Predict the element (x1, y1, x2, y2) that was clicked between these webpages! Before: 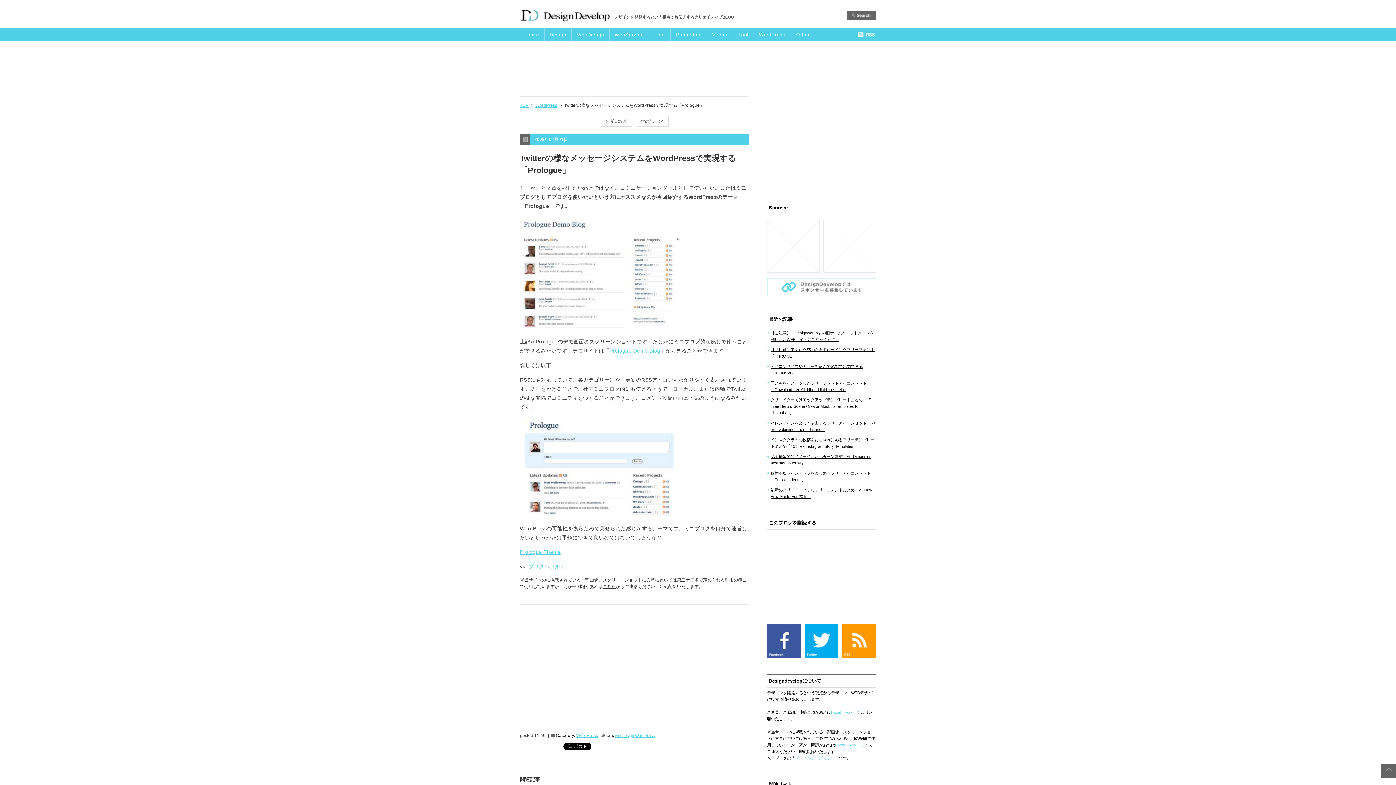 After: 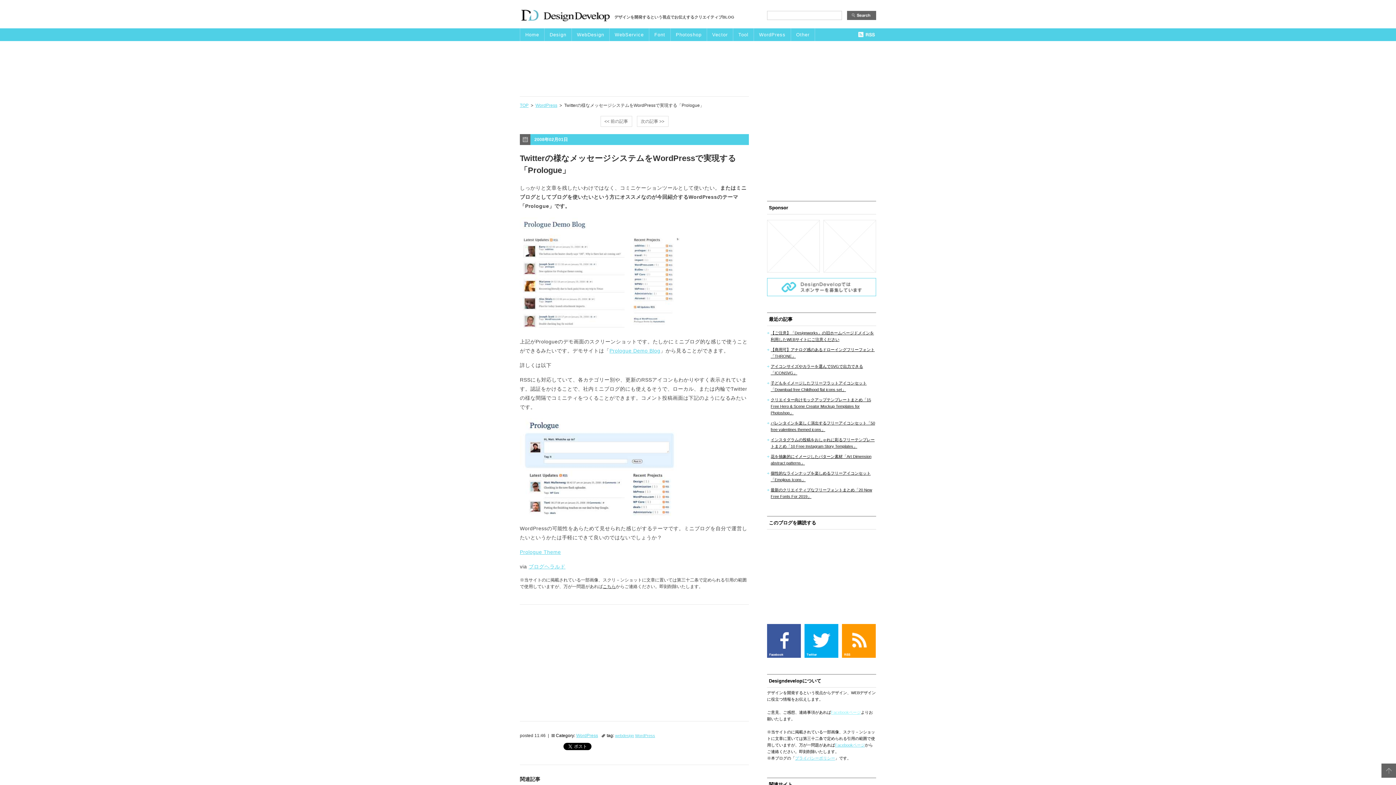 Action: label: Facebookページ bbox: (831, 710, 861, 714)